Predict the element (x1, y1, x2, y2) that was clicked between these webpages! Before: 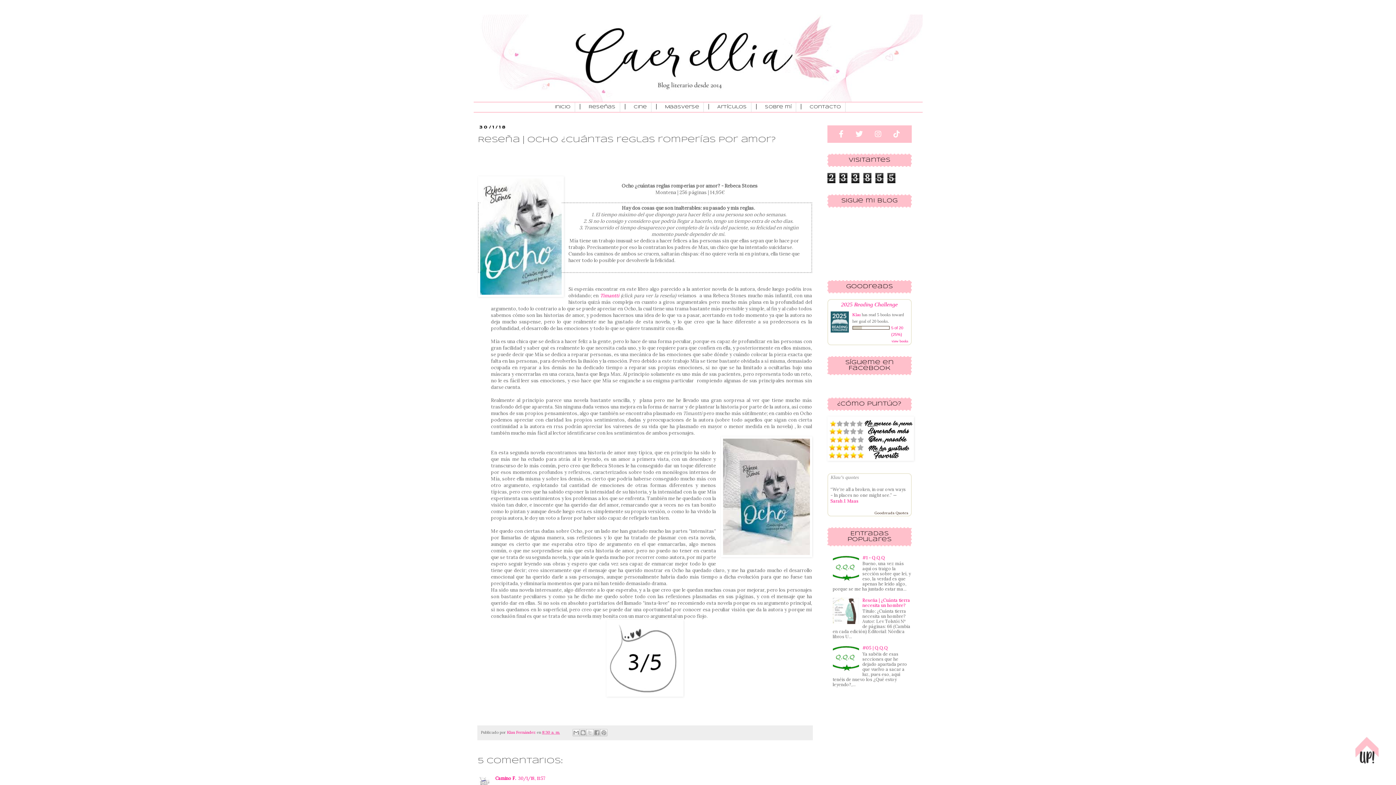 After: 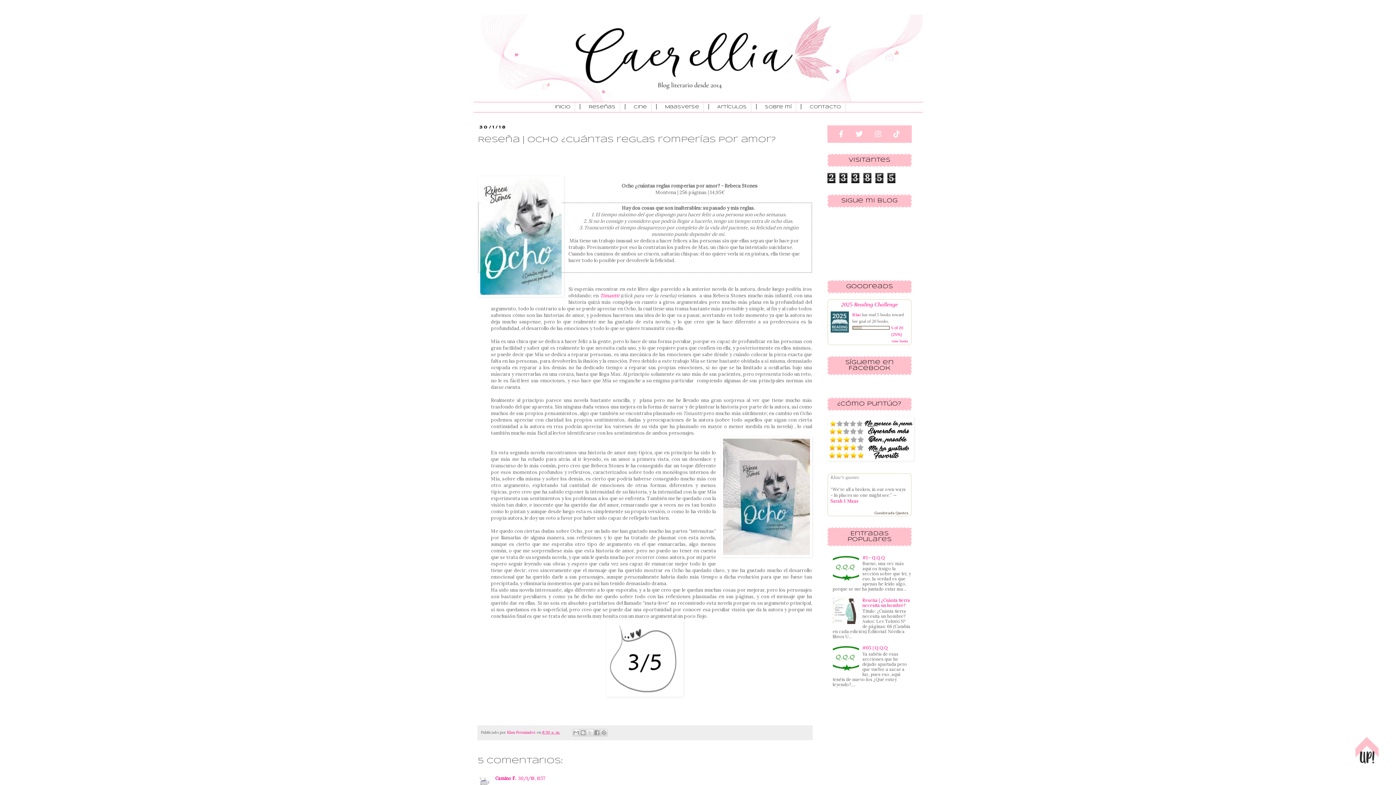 Action: bbox: (1340, 727, 1394, 783)